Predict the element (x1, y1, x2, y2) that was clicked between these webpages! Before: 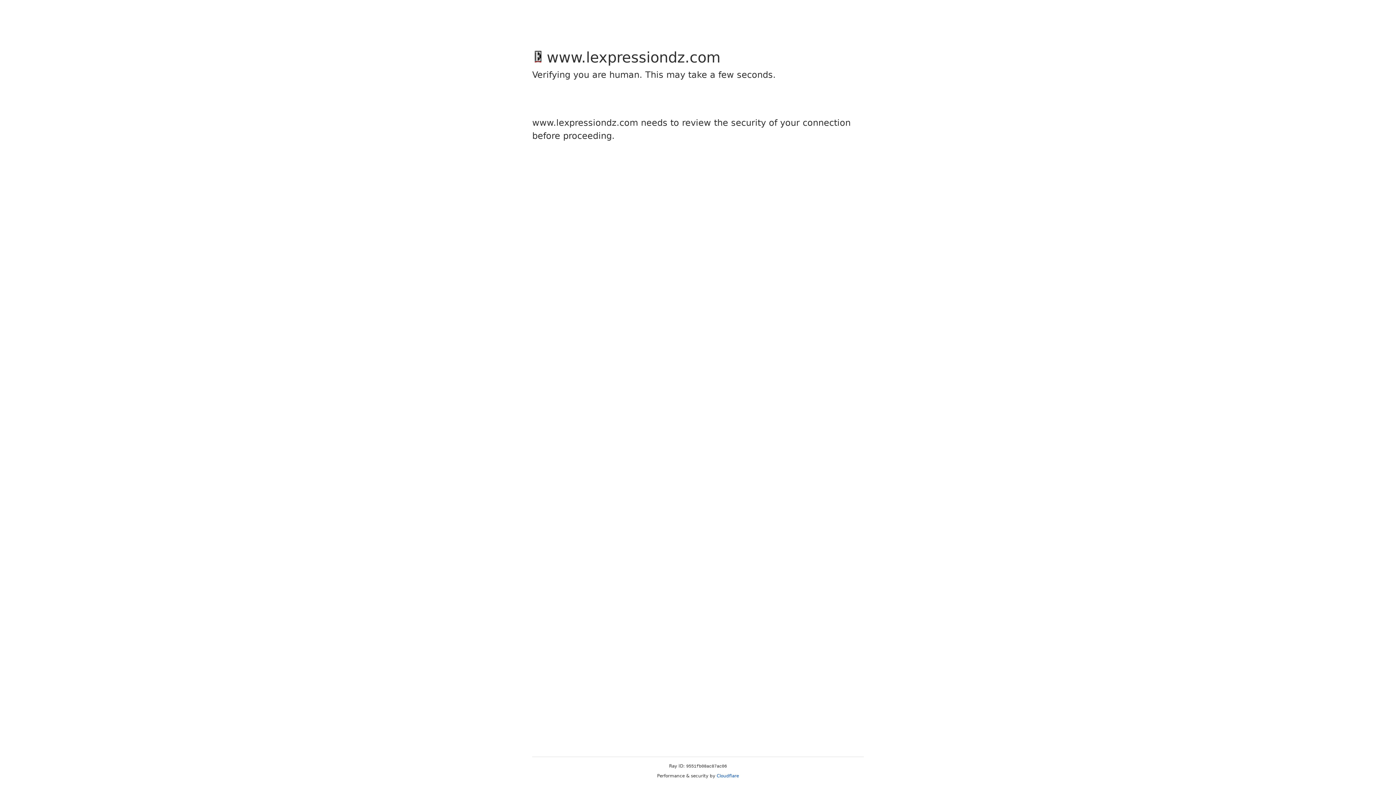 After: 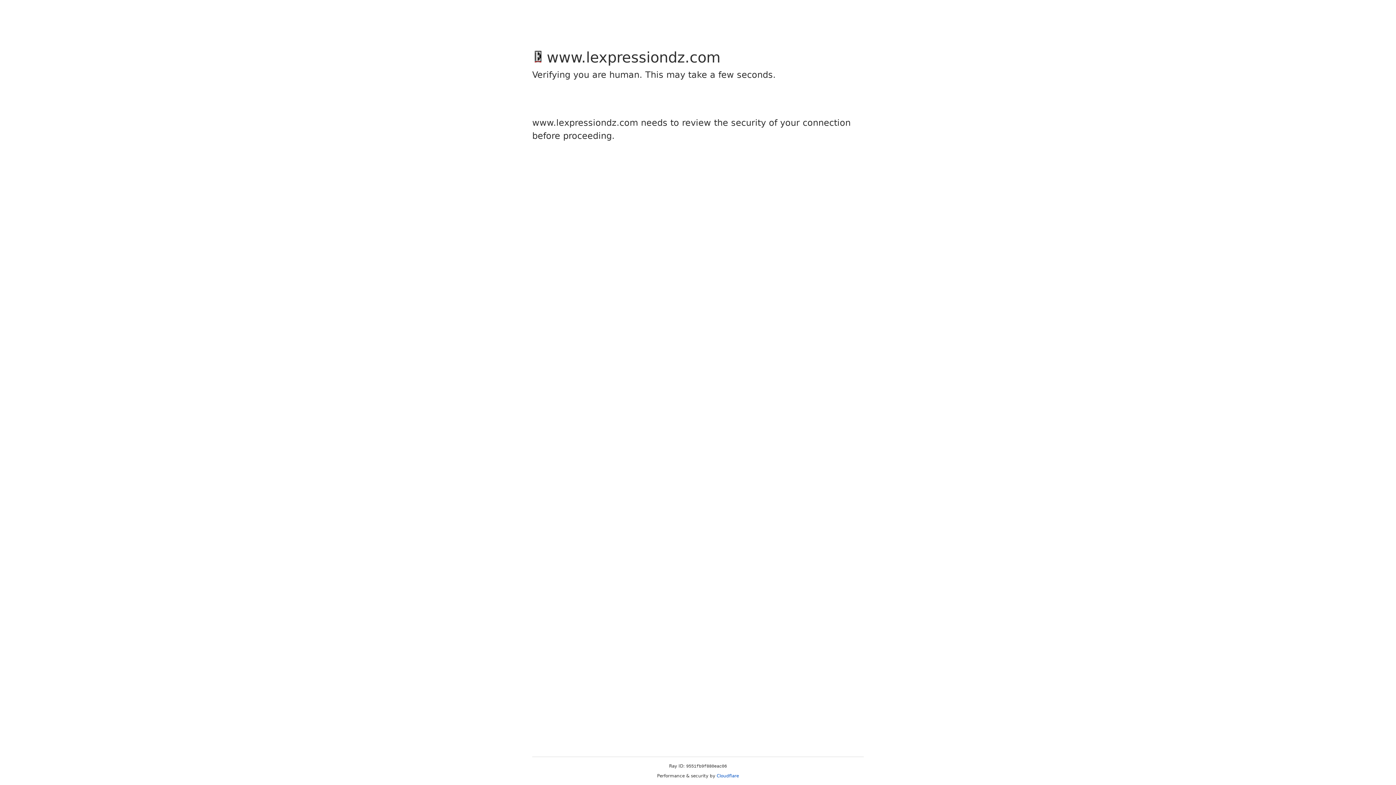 Action: bbox: (716, 773, 739, 778) label: Cloudflare